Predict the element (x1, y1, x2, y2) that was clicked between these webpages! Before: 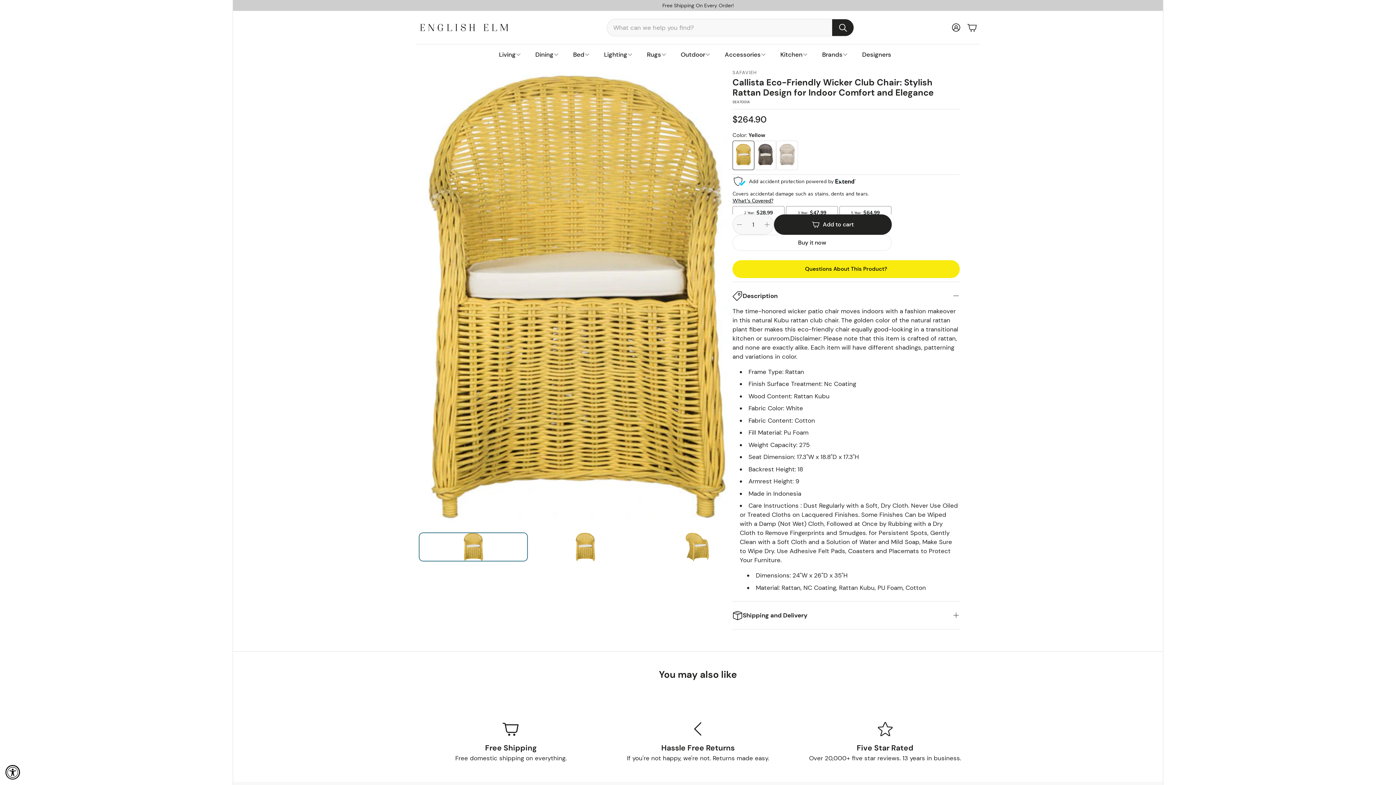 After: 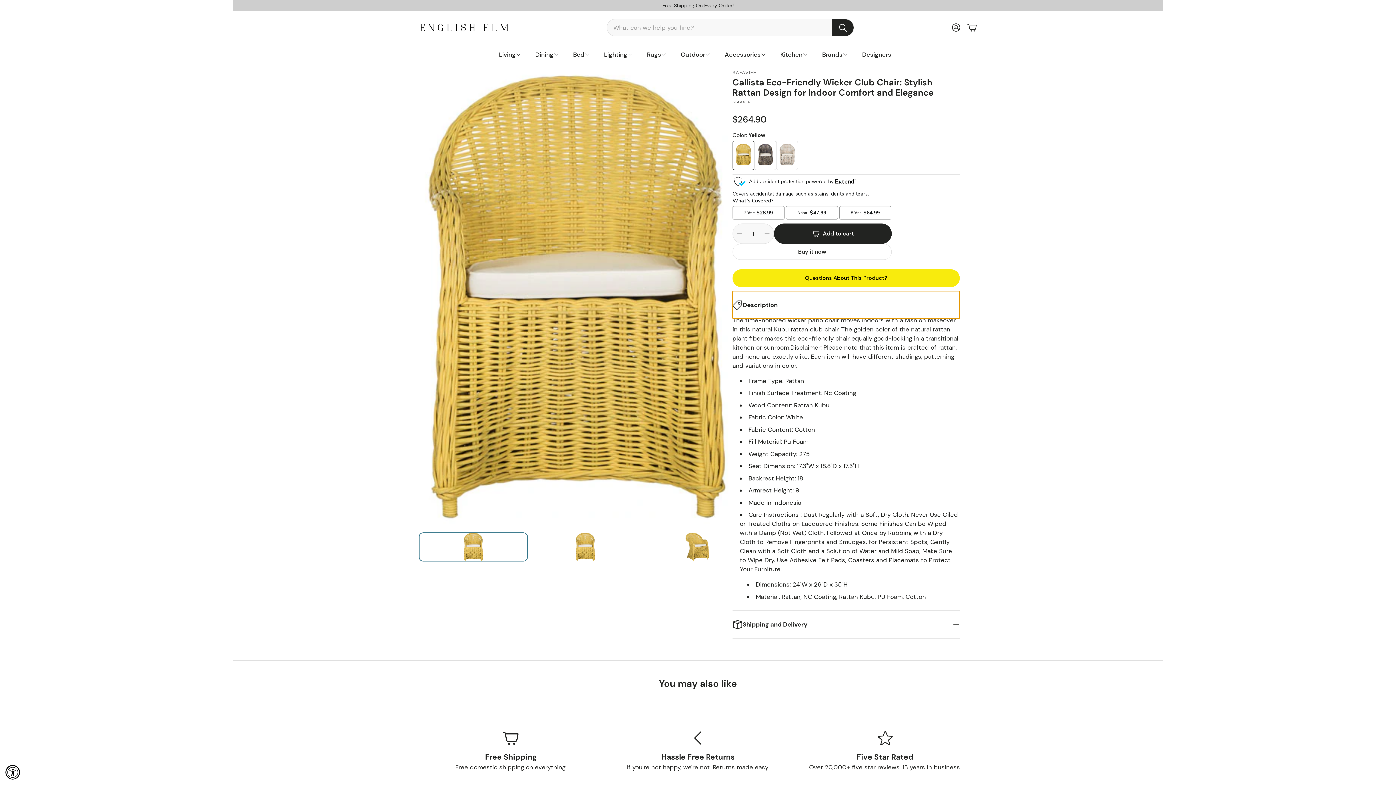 Action: label: Description bbox: (732, 282, 960, 309)